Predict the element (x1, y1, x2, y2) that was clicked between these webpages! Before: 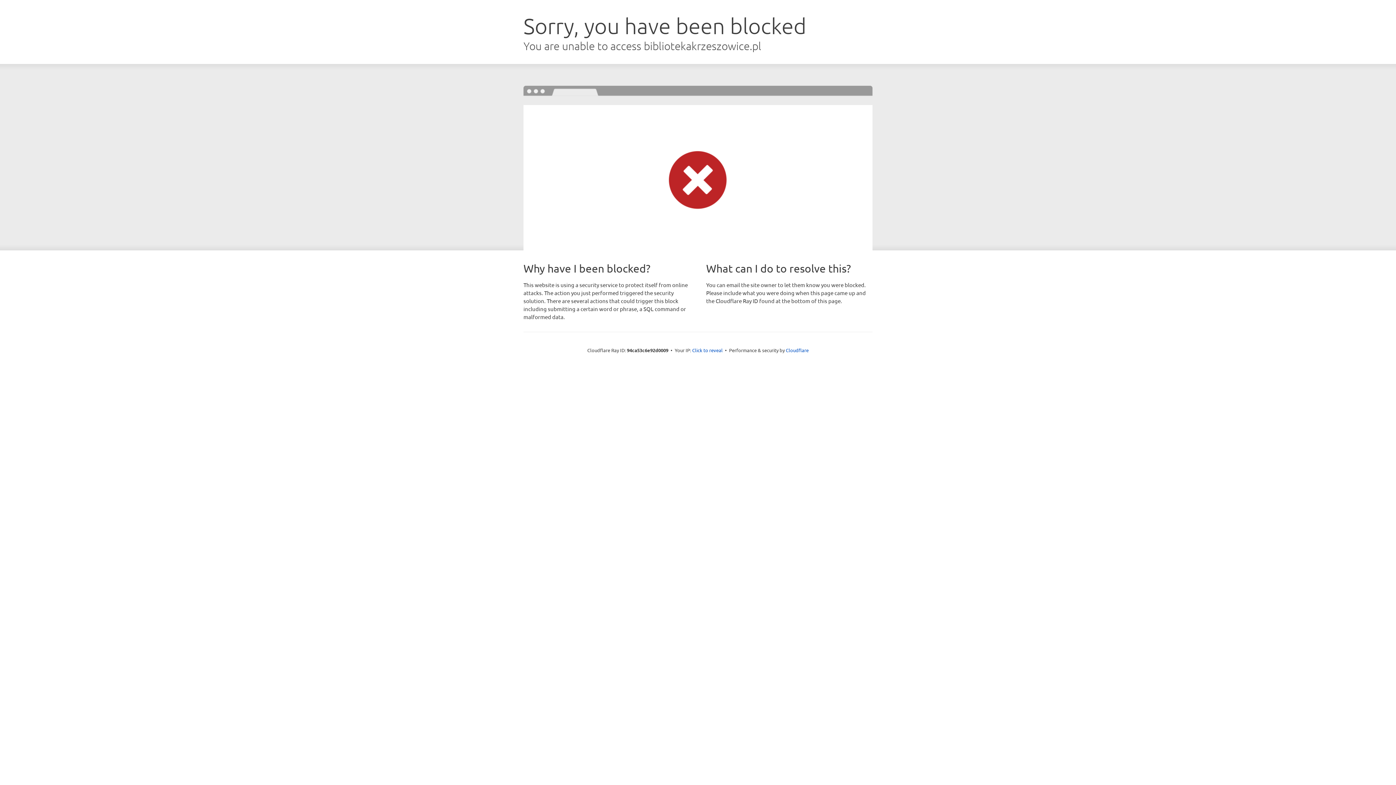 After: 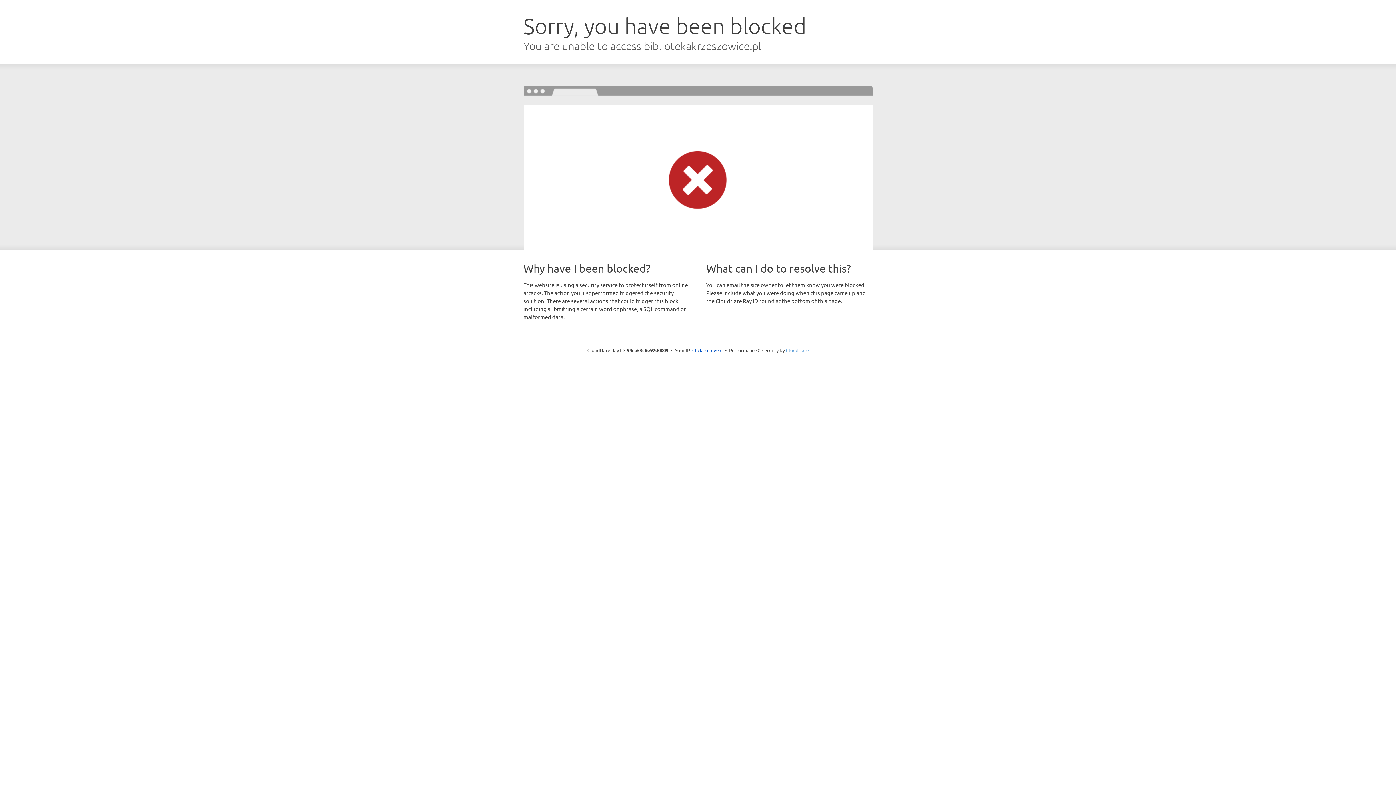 Action: bbox: (786, 347, 808, 353) label: Cloudflare